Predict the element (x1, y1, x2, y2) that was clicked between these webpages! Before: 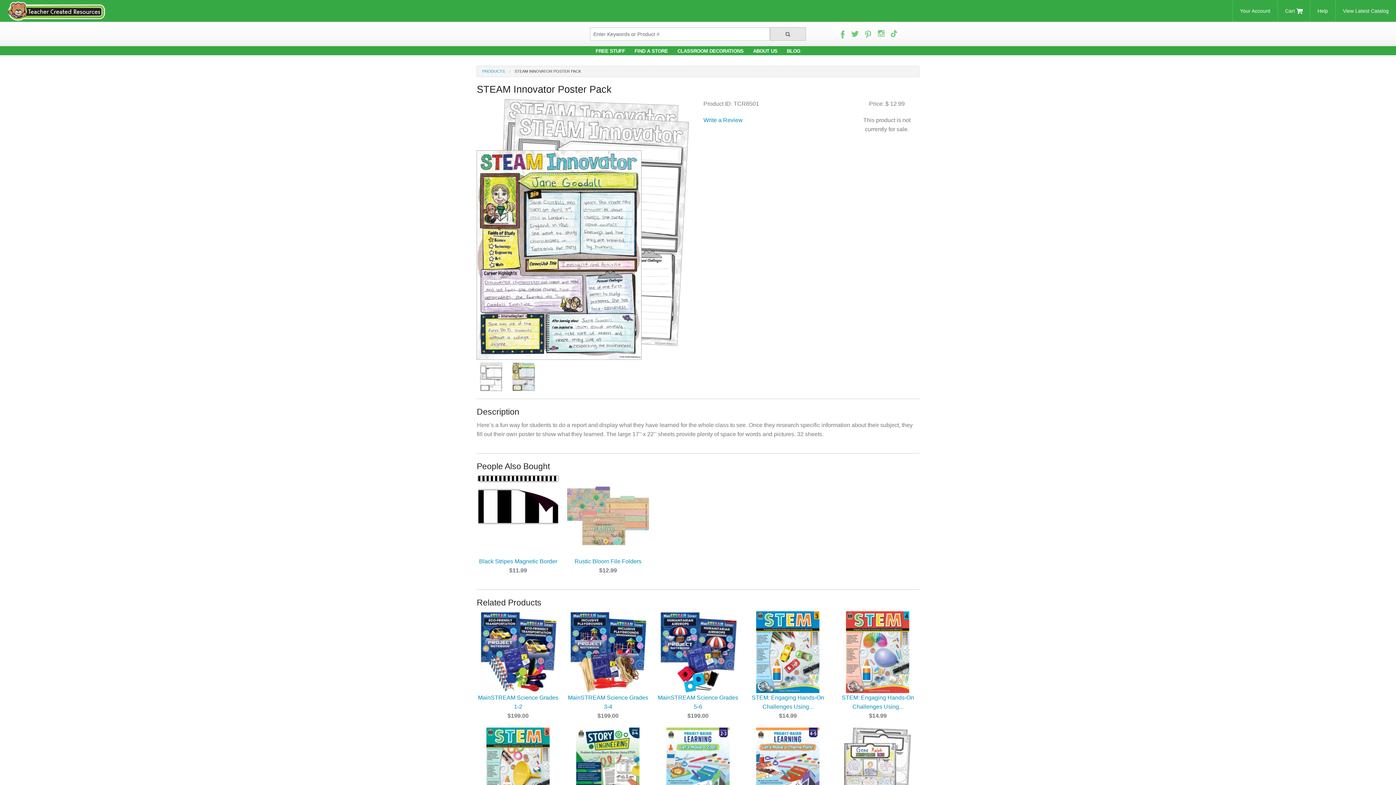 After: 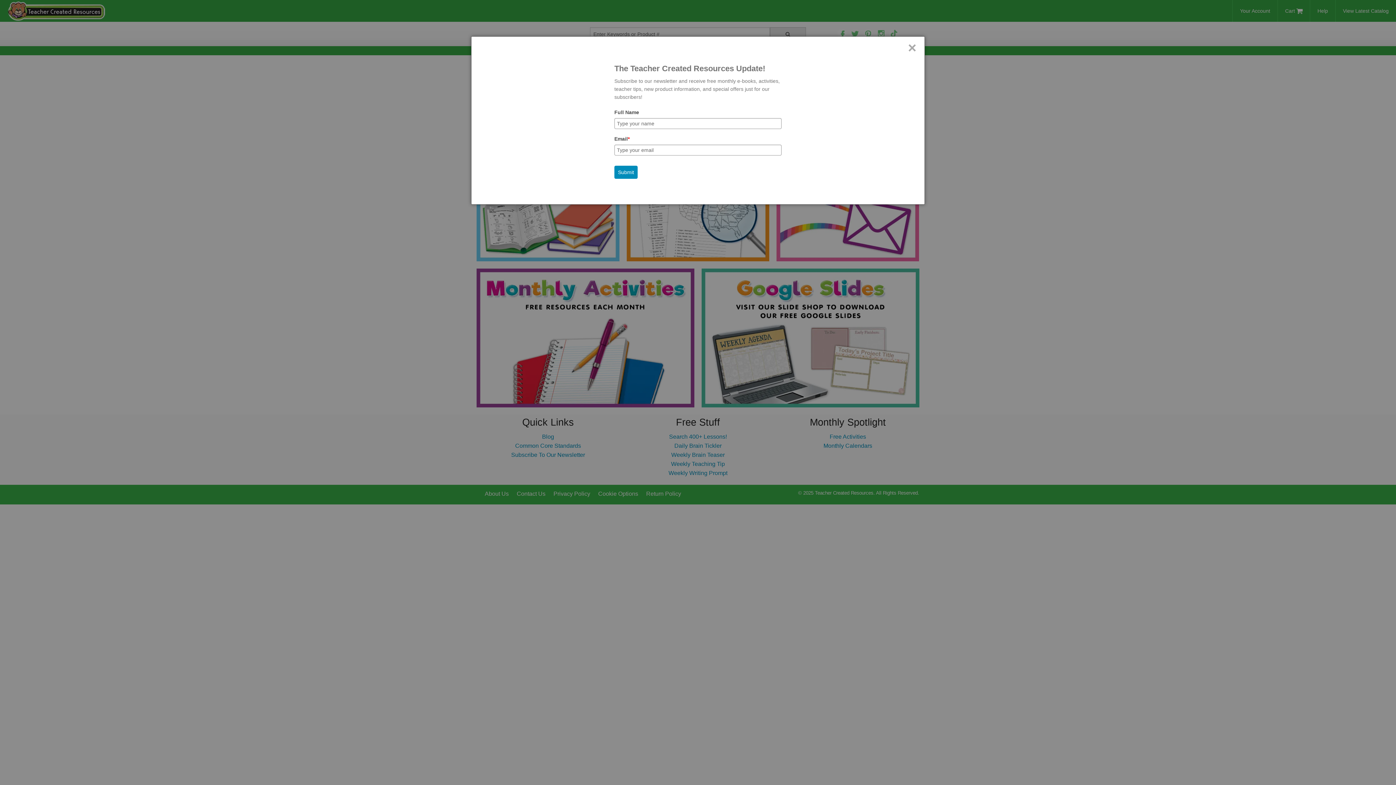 Action: bbox: (595, 48, 625, 53) label: FREE STUFF